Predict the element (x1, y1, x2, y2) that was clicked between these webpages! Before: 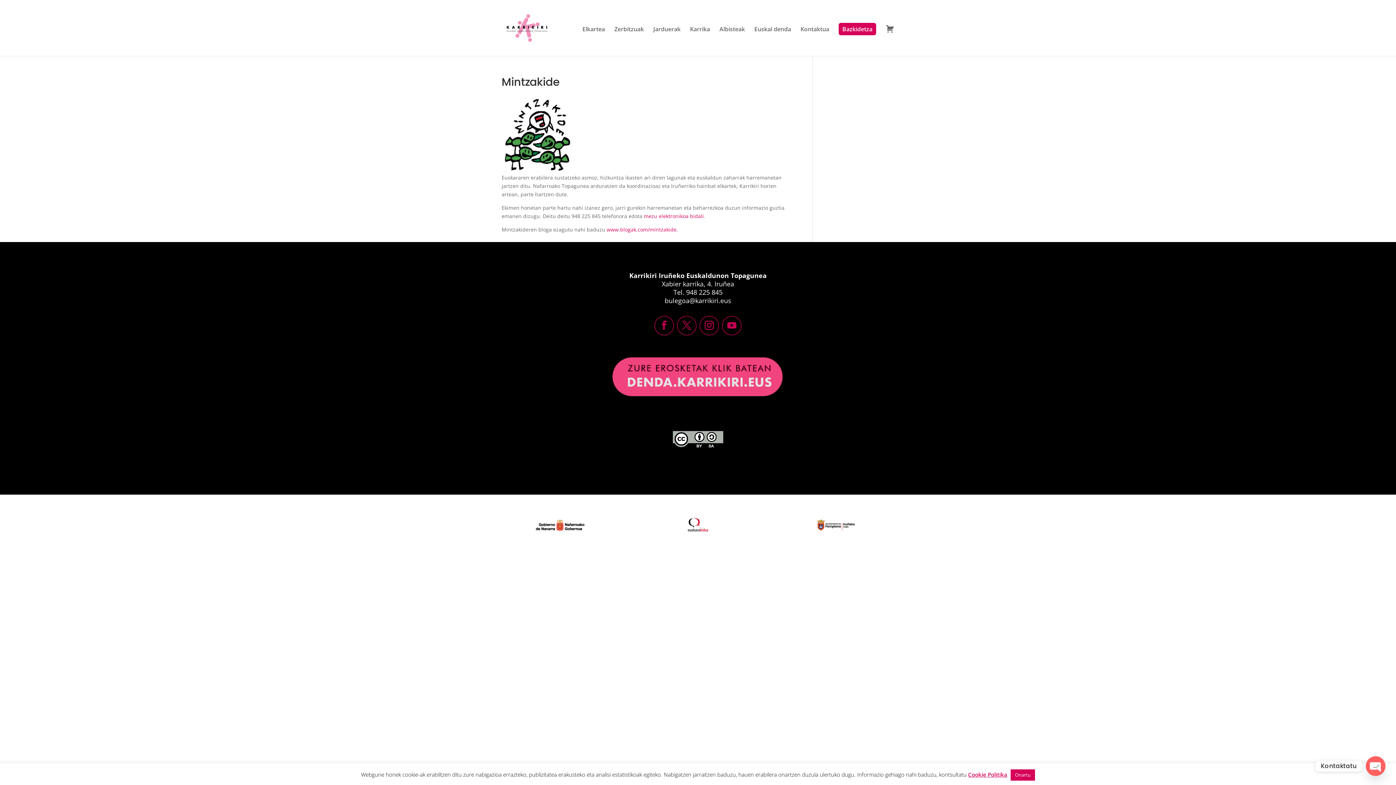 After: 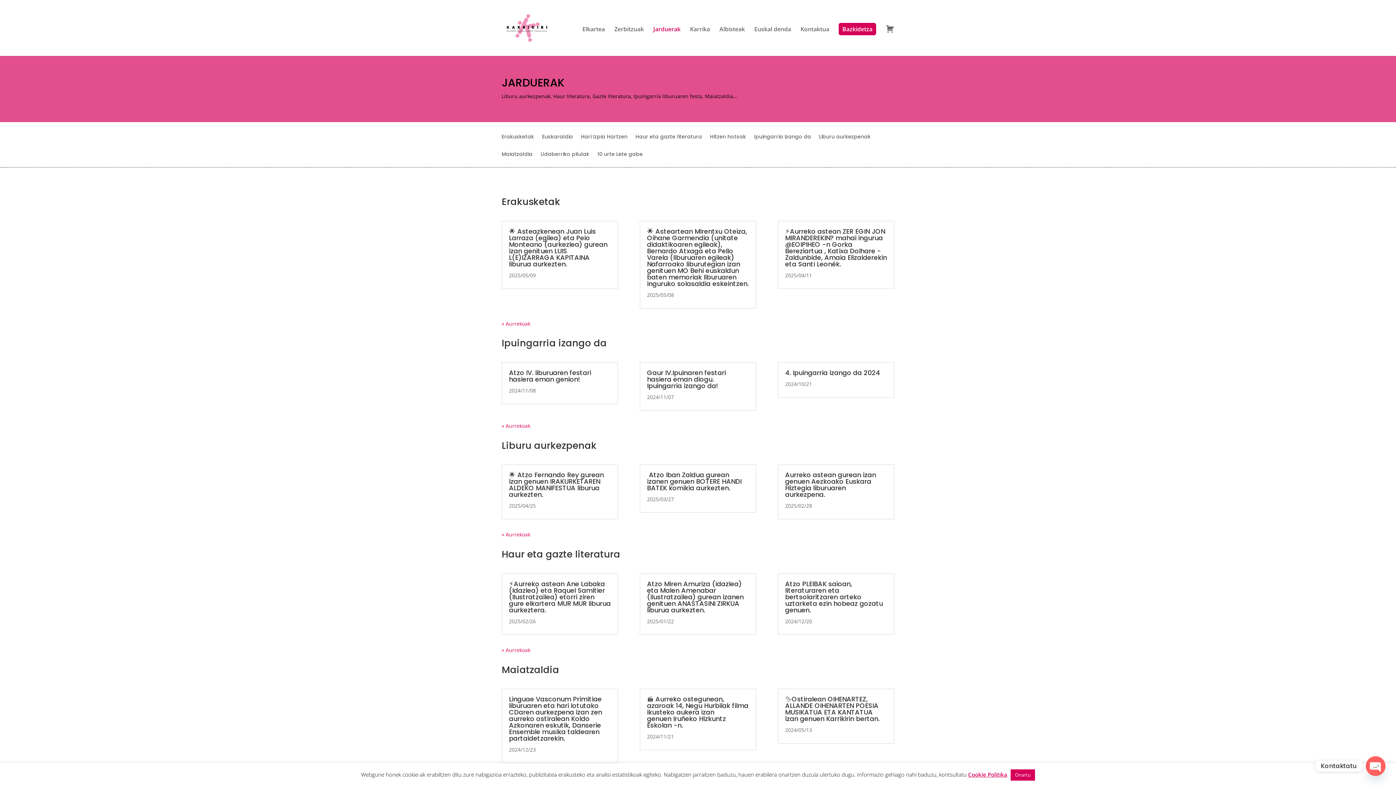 Action: bbox: (653, 26, 680, 54) label: Jarduerak